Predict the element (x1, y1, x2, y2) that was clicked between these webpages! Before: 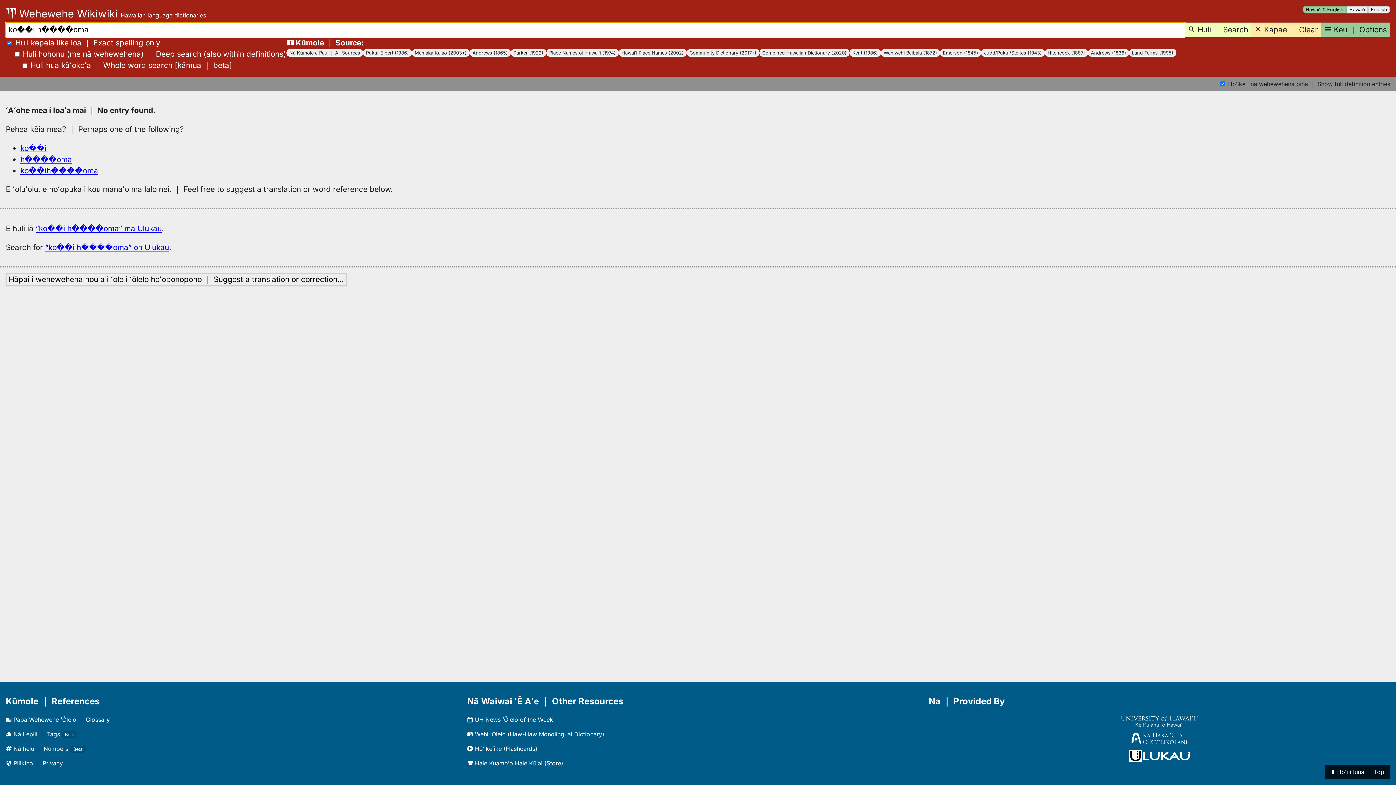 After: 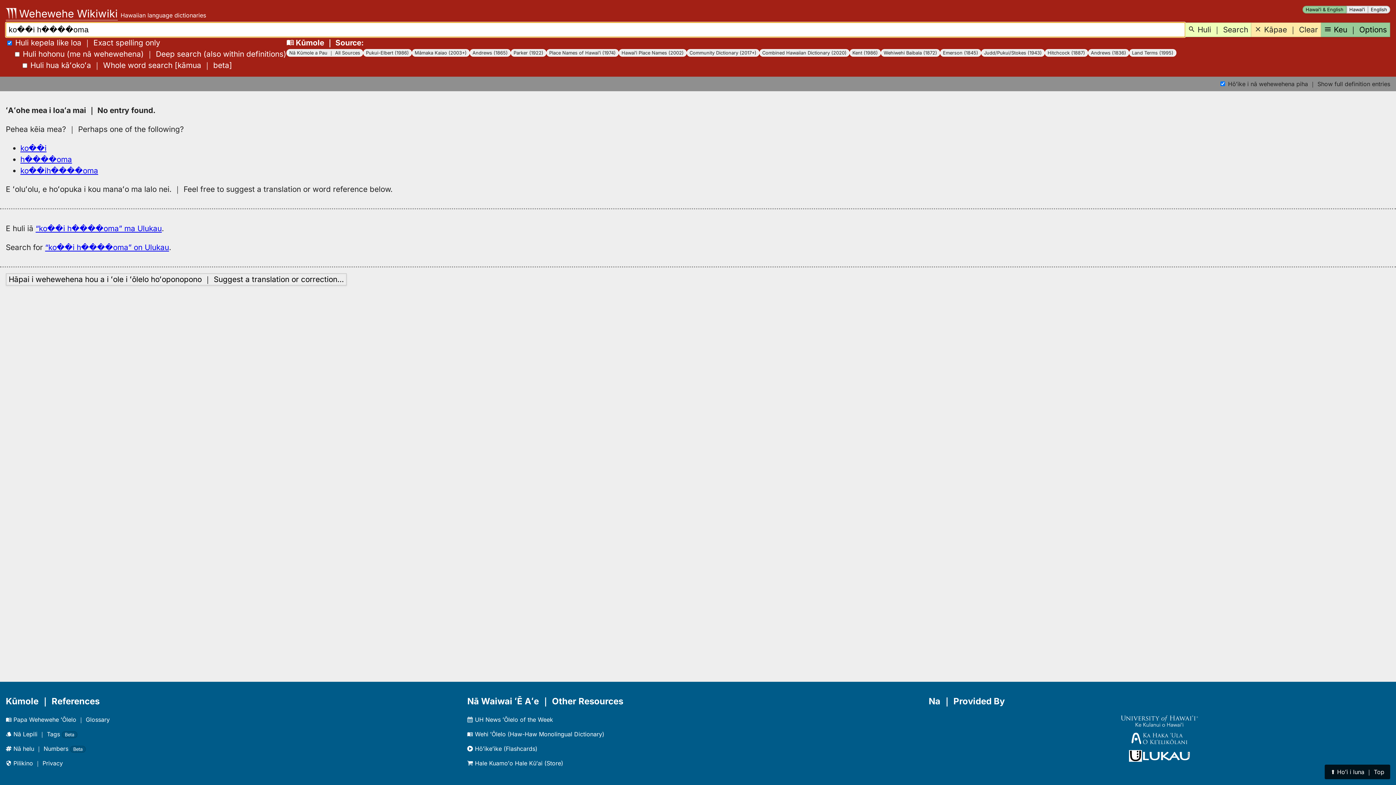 Action: bbox: (1185, 22, 1251, 37) label:  Huli ｜ Search